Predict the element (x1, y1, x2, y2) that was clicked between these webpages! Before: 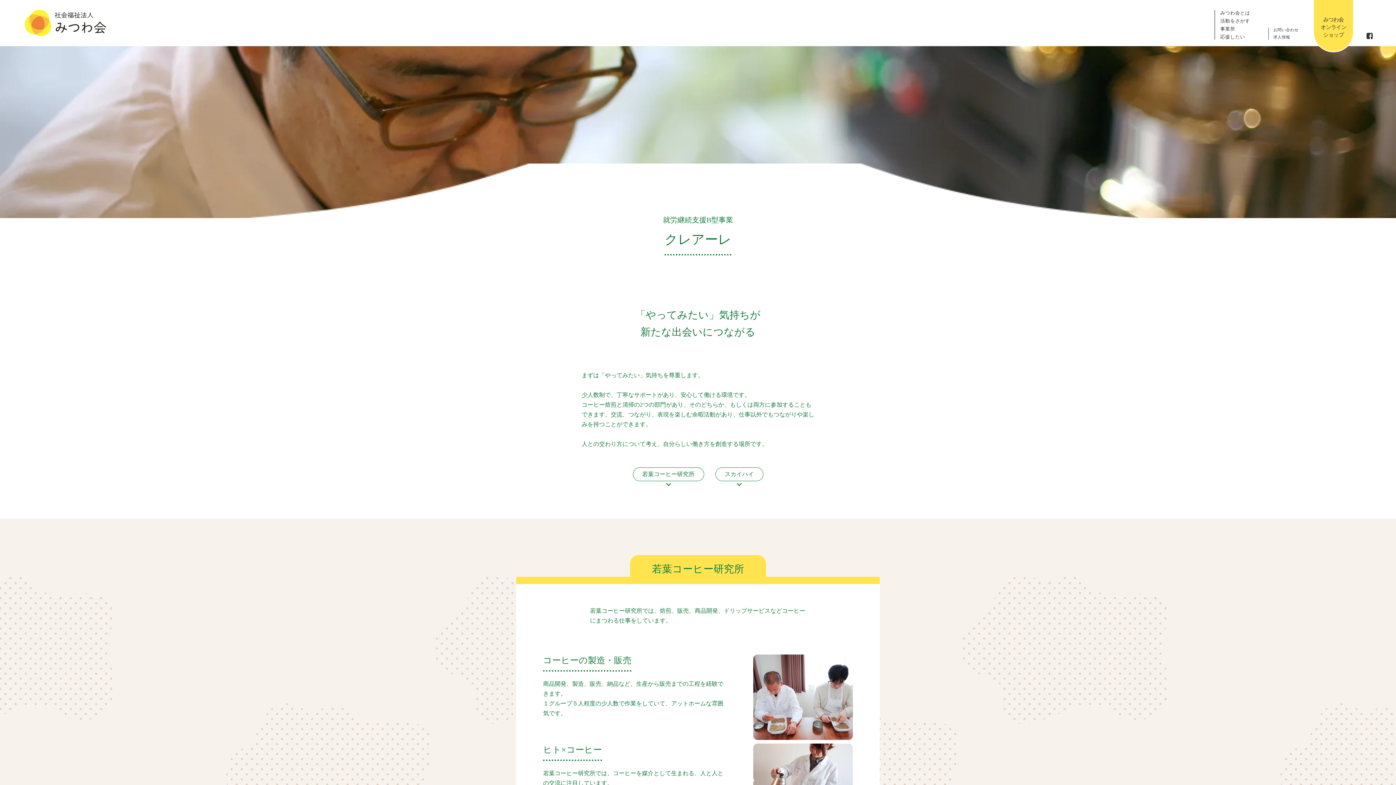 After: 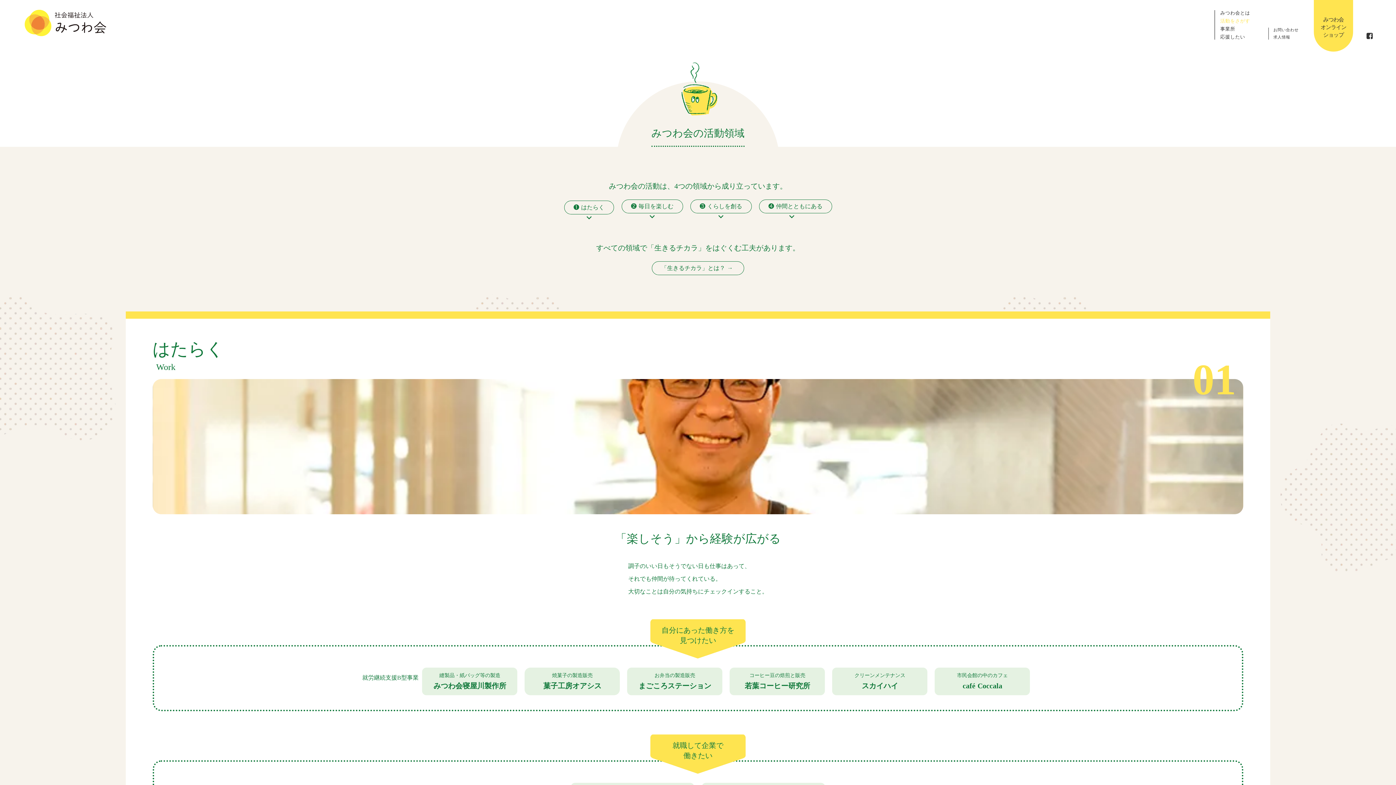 Action: bbox: (1222, 15, 1252, 23) label: 活動をさがす